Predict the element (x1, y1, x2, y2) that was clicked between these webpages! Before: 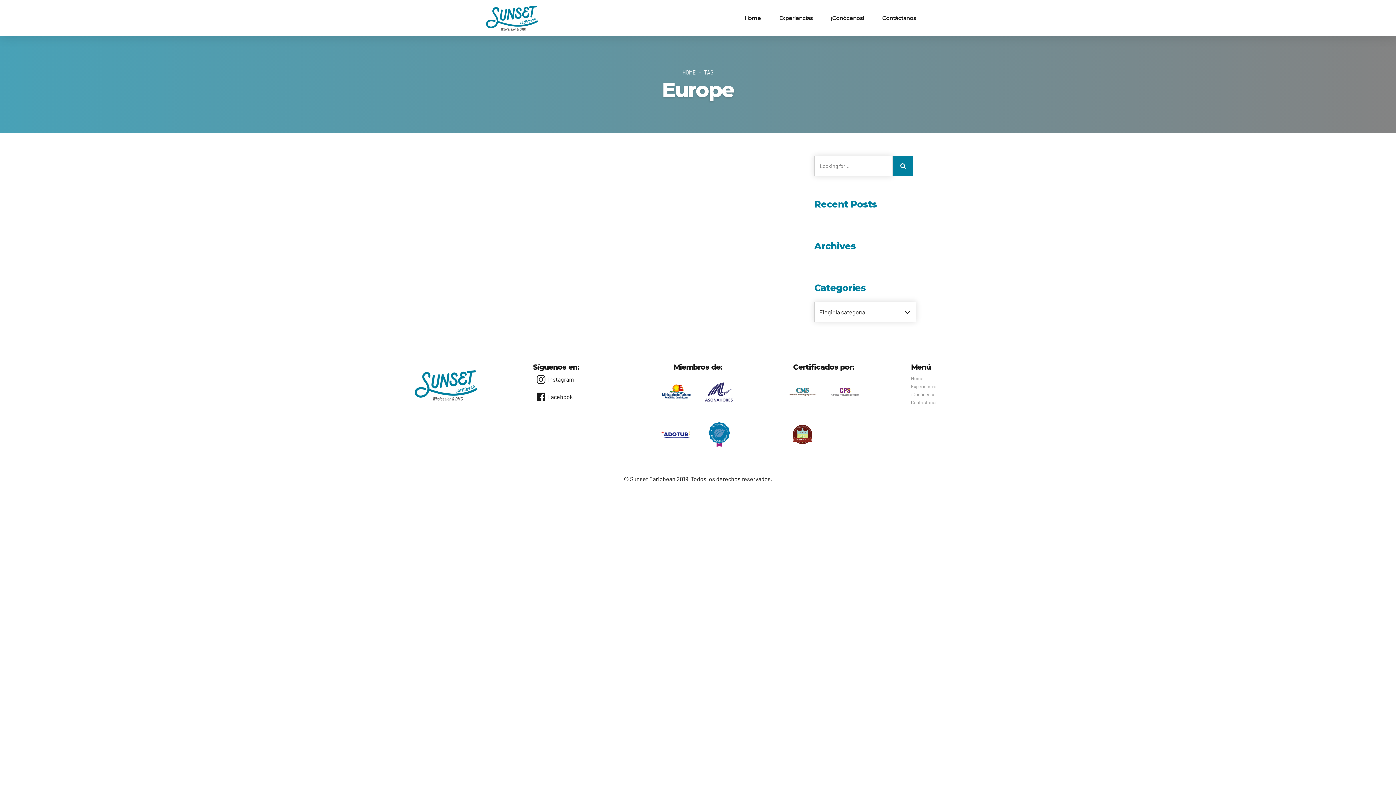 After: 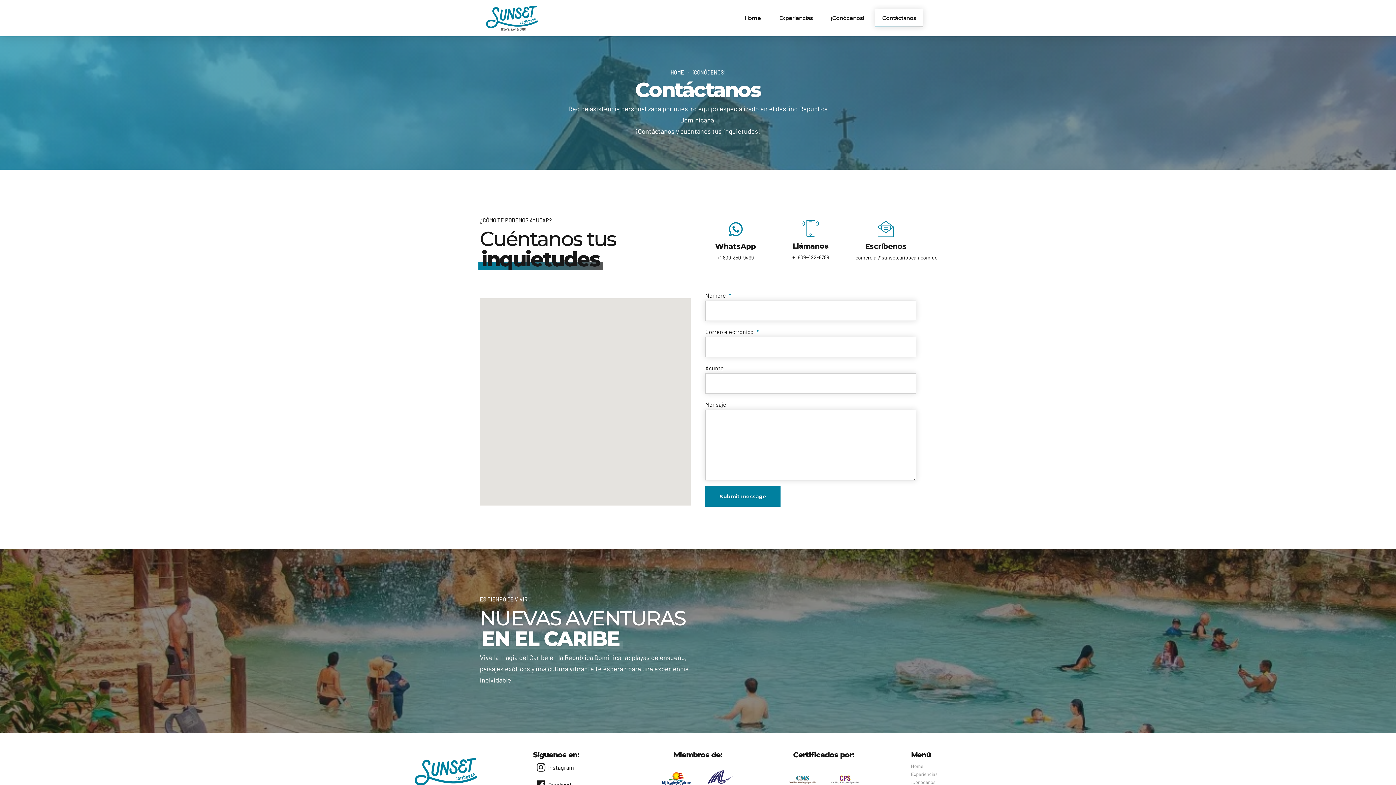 Action: bbox: (882, 0, 916, 36) label: Contáctanos